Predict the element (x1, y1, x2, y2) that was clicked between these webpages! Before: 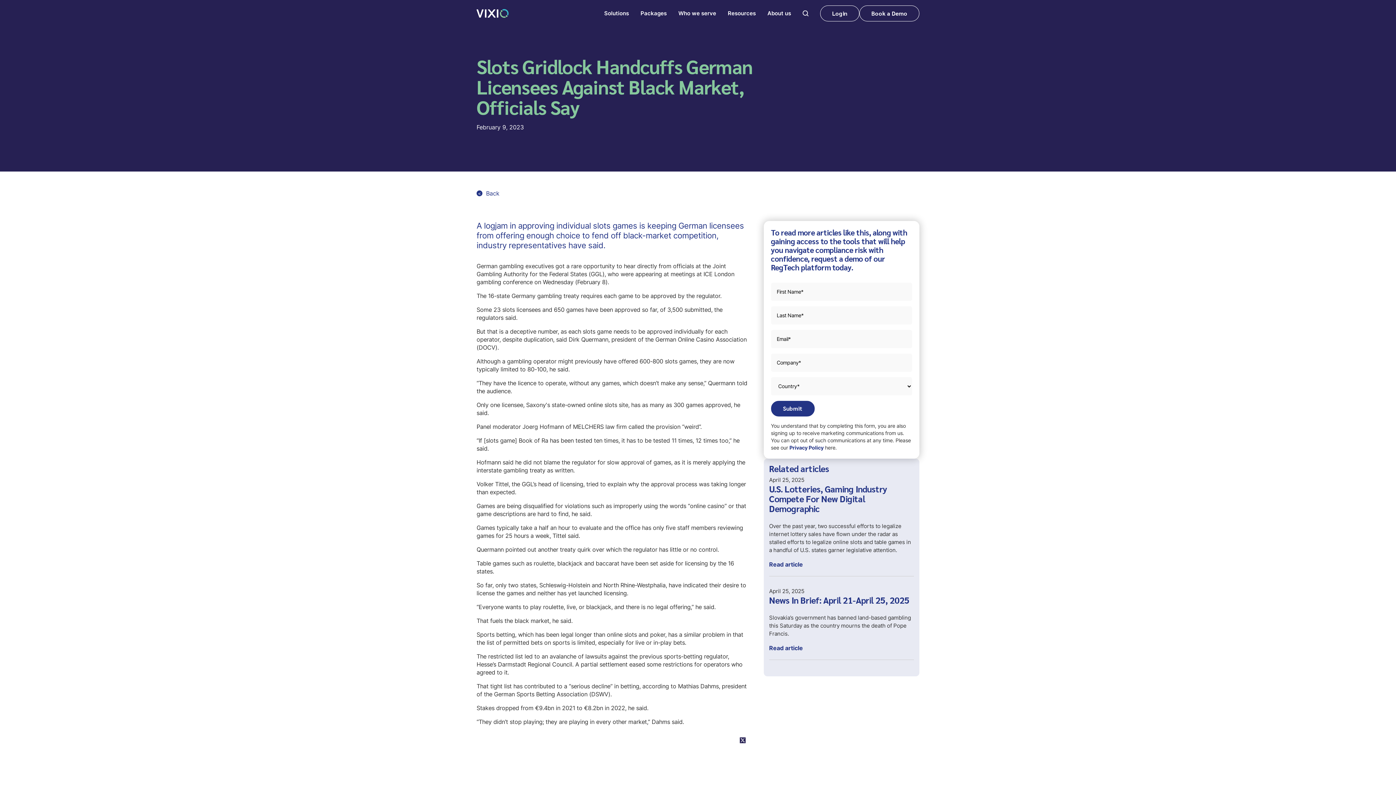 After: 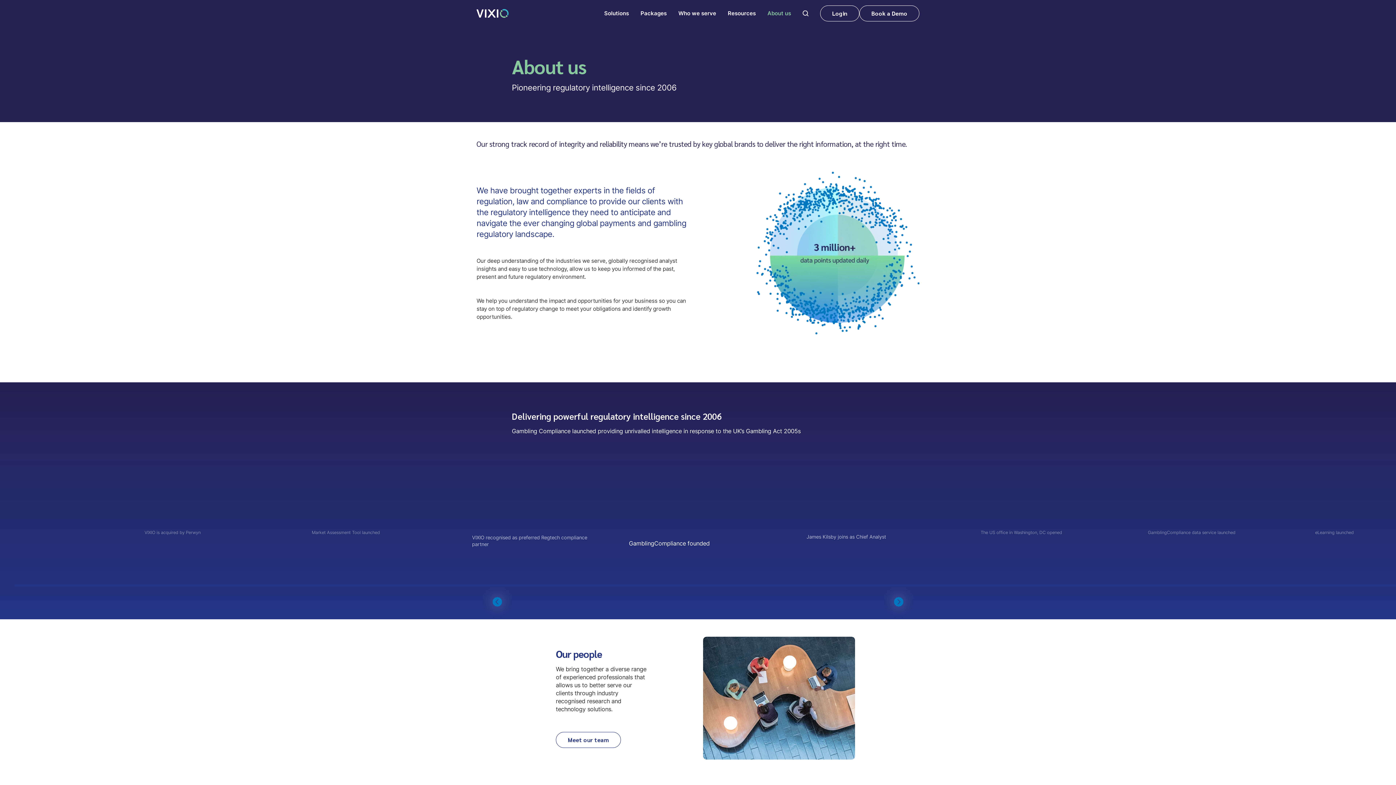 Action: bbox: (761, 3, 797, 23) label: About us